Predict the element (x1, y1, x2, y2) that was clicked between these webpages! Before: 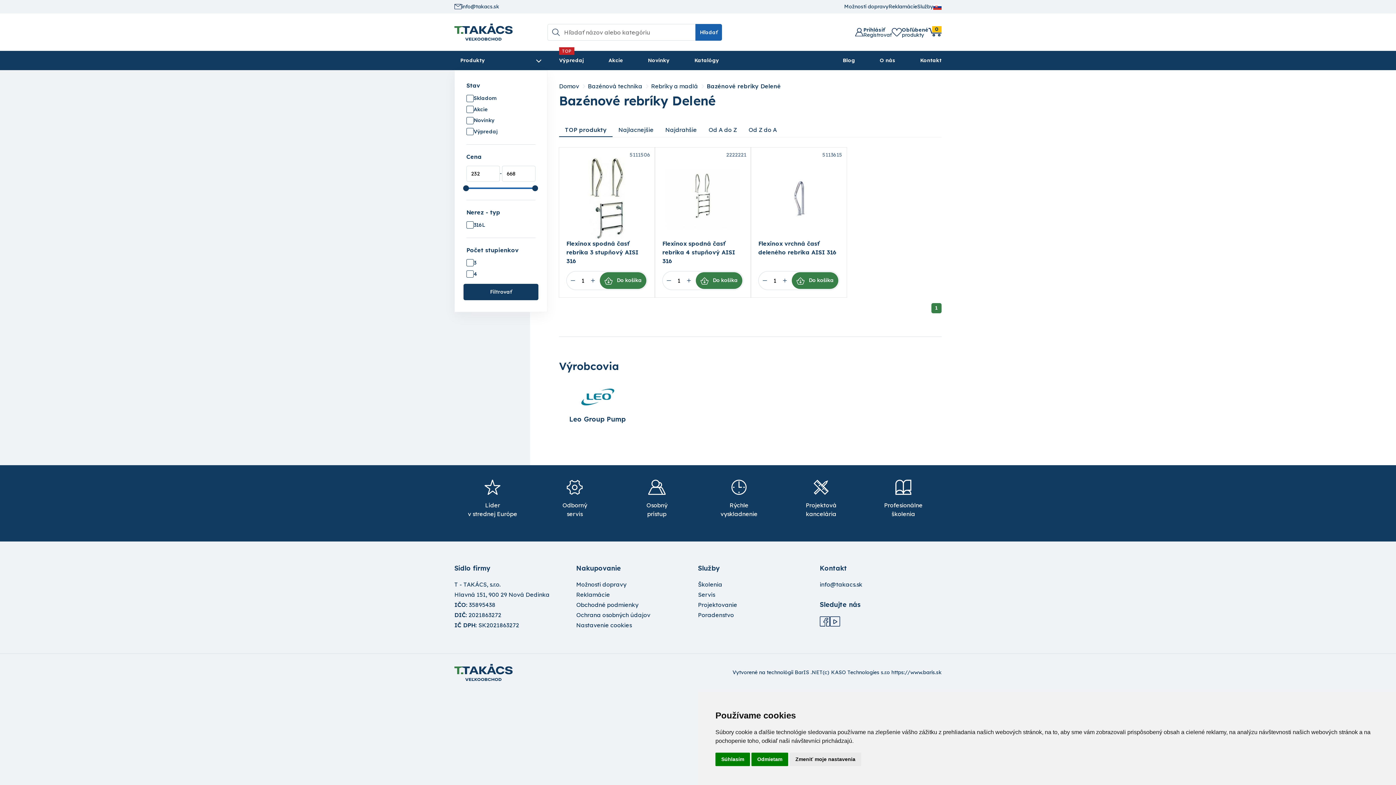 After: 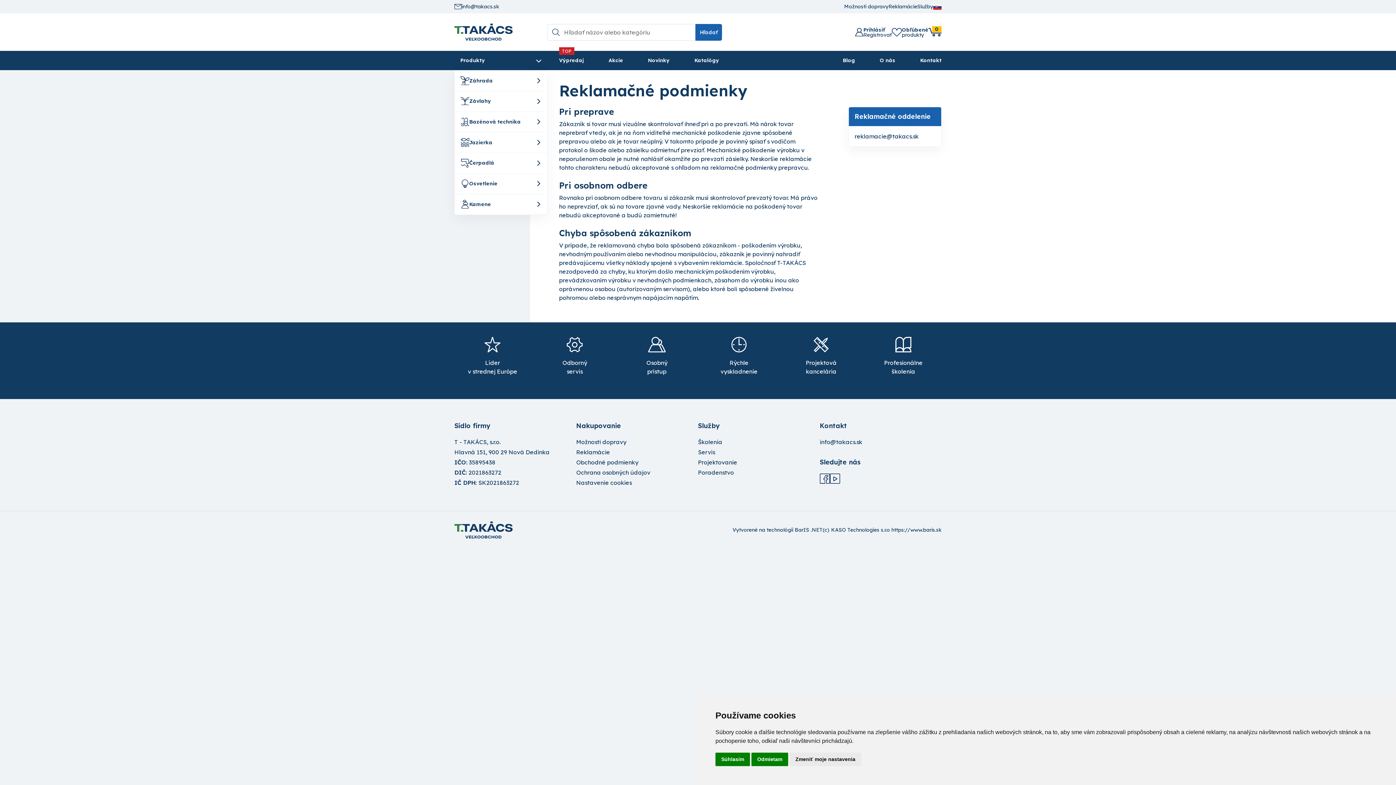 Action: bbox: (576, 591, 610, 598) label: Reklamácie